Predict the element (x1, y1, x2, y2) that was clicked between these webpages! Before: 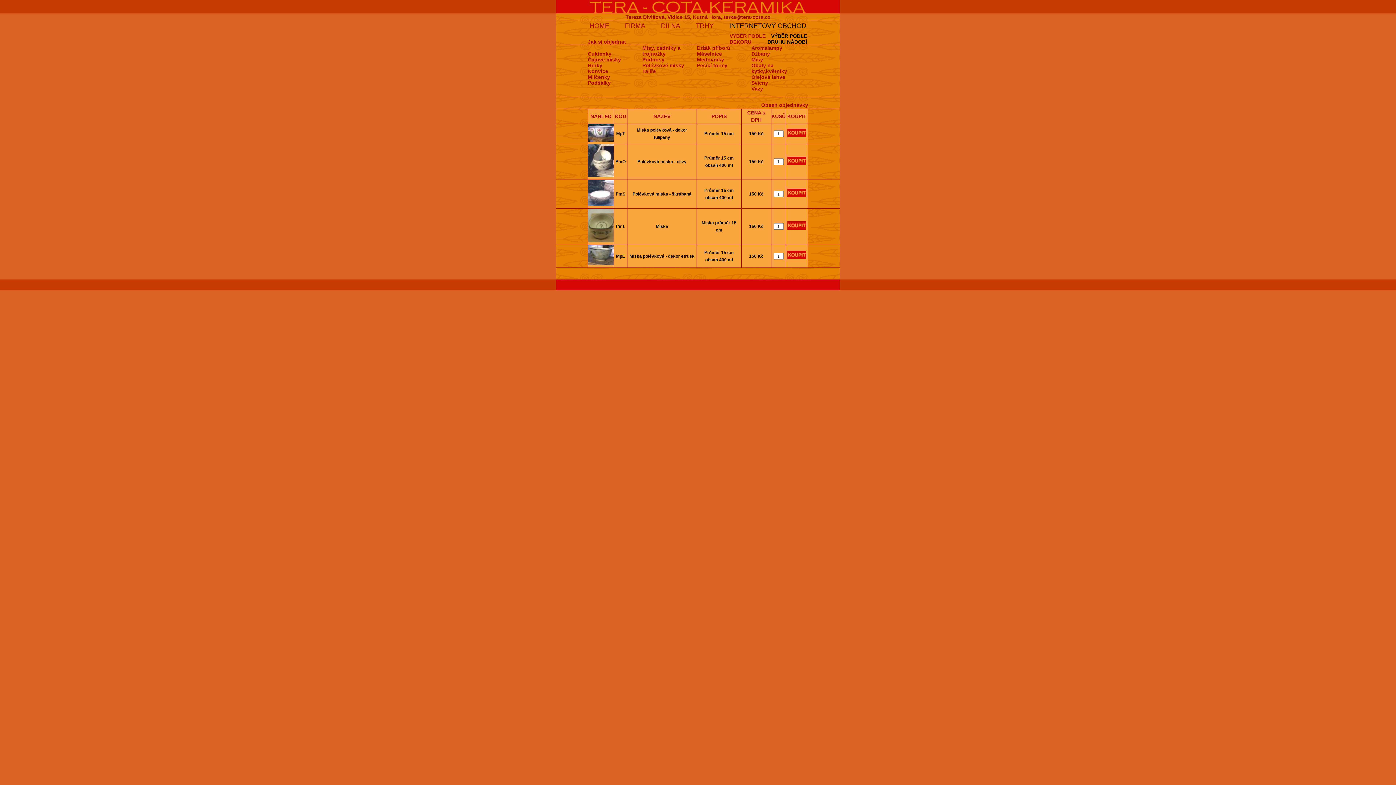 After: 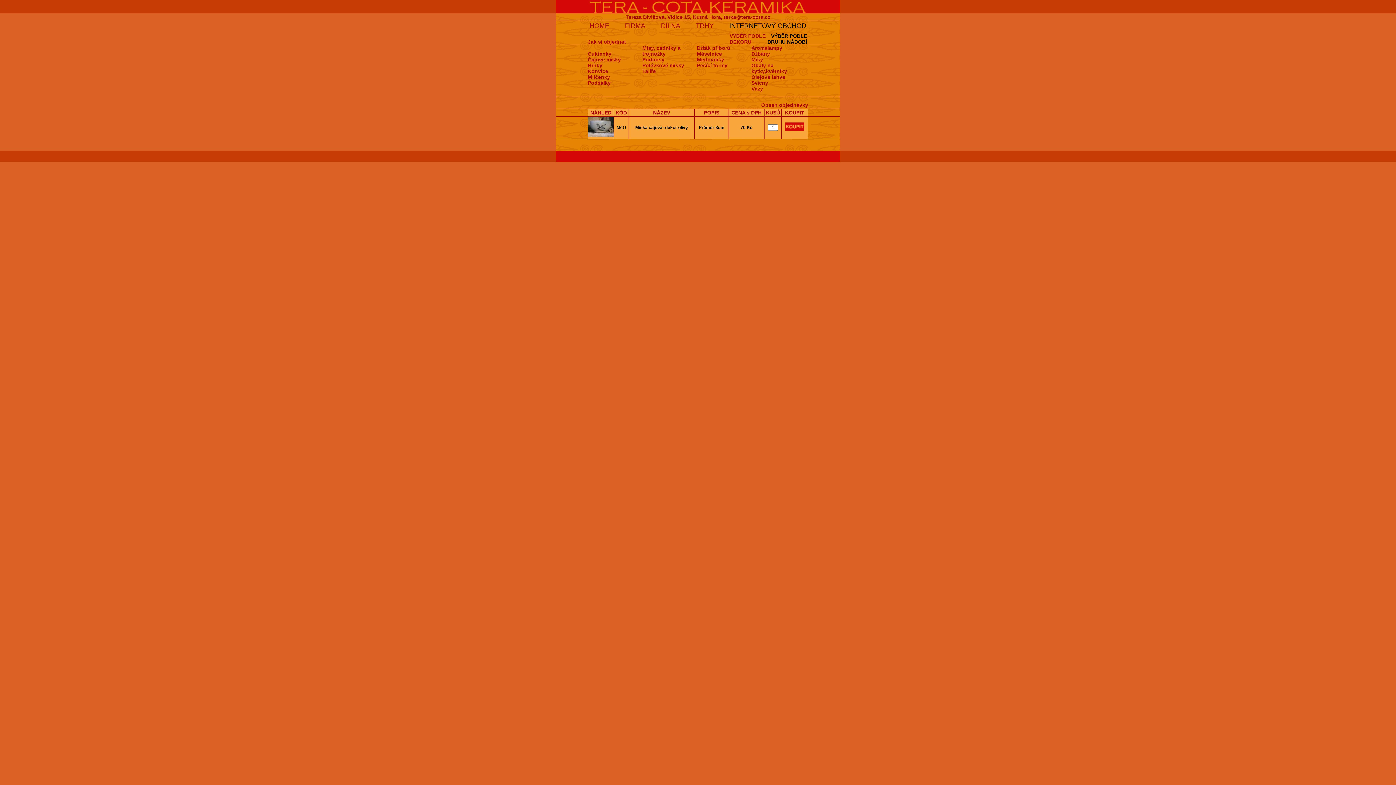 Action: bbox: (588, 56, 621, 62) label: Čajové misky